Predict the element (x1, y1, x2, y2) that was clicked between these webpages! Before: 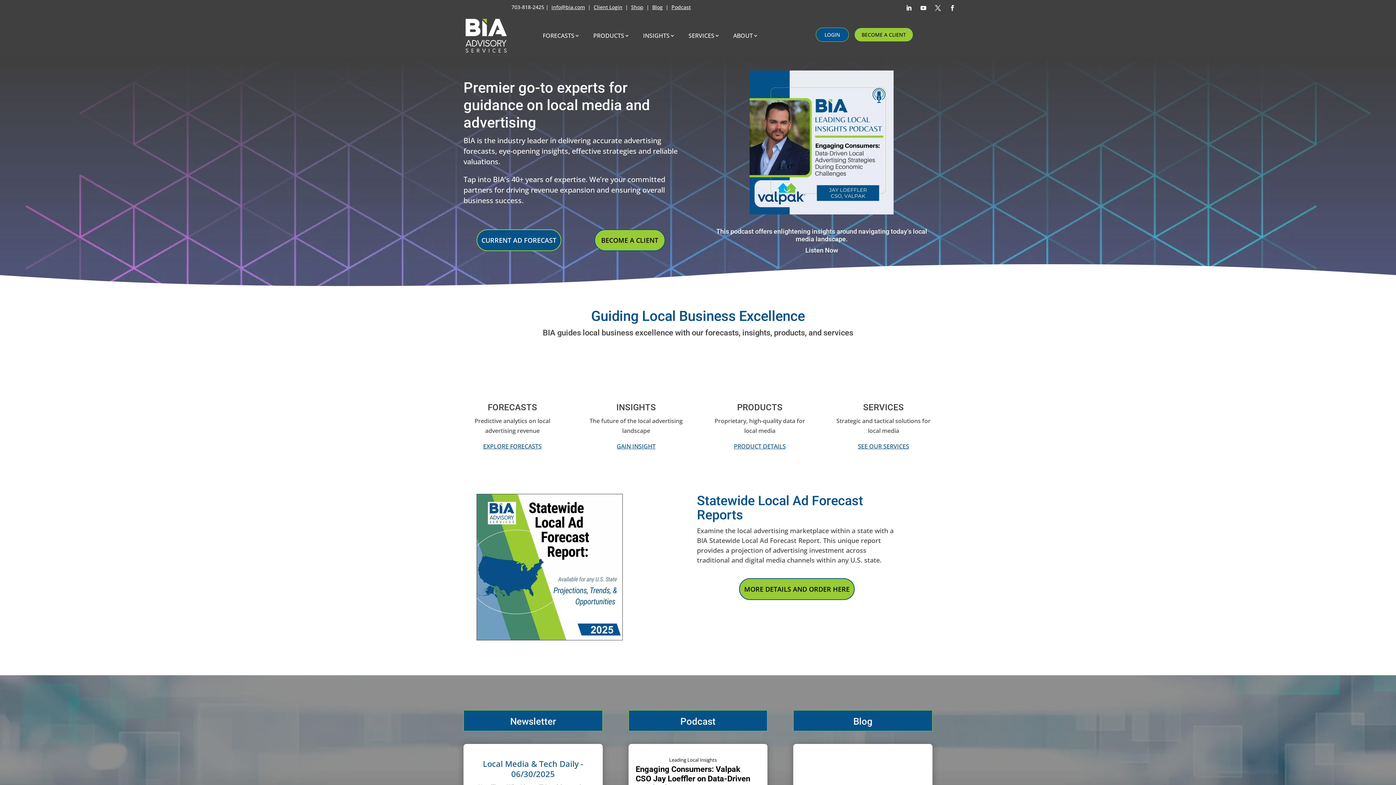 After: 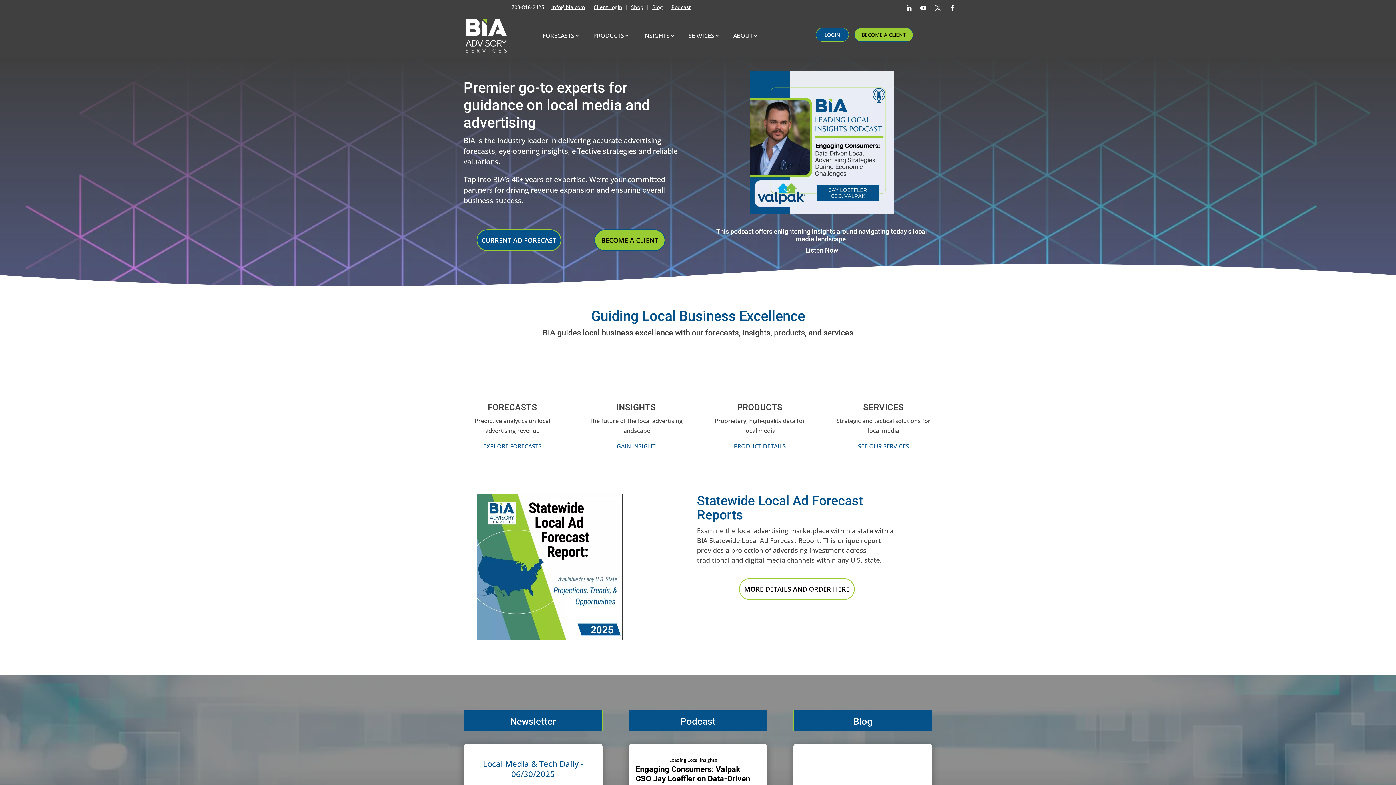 Action: bbox: (739, 578, 854, 600) label: MORE DETAILS AND ORDER HERE